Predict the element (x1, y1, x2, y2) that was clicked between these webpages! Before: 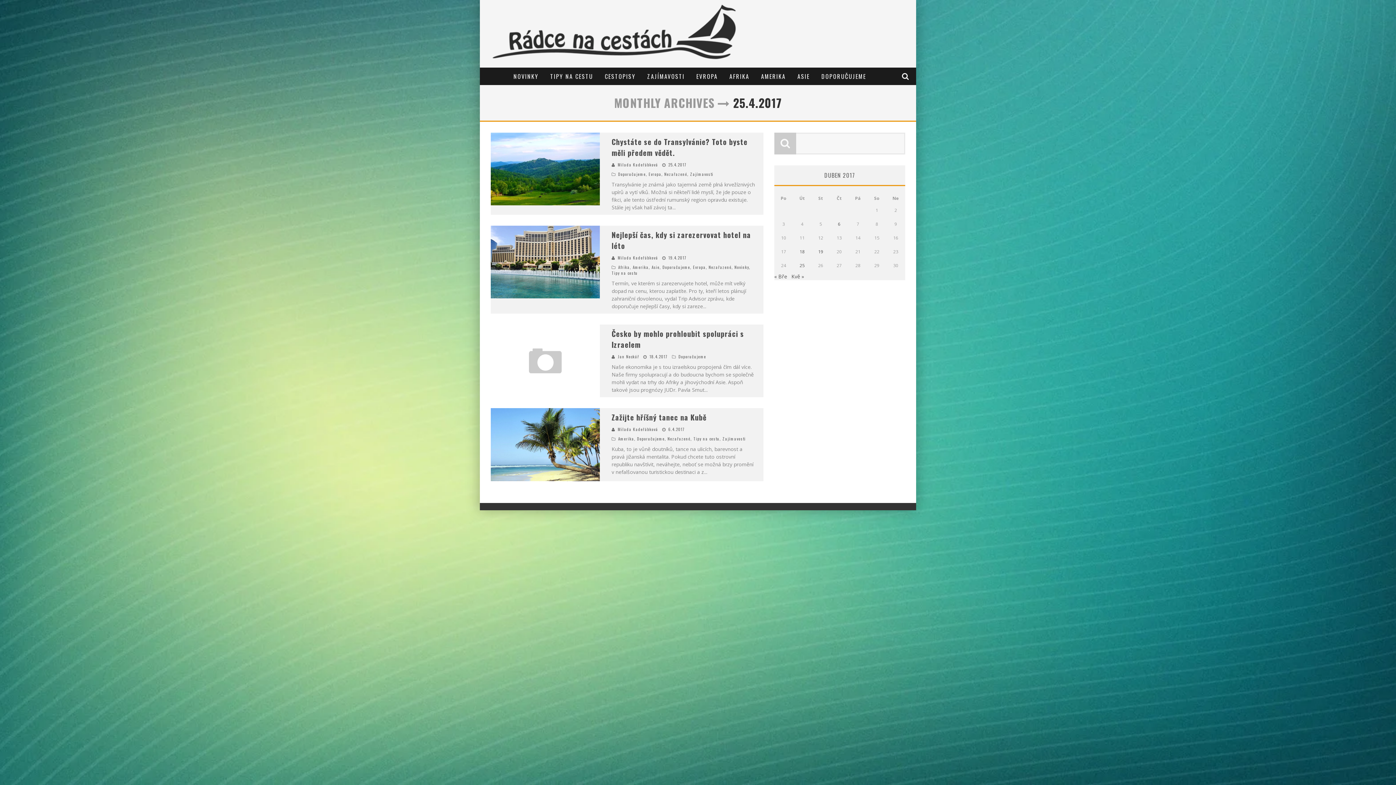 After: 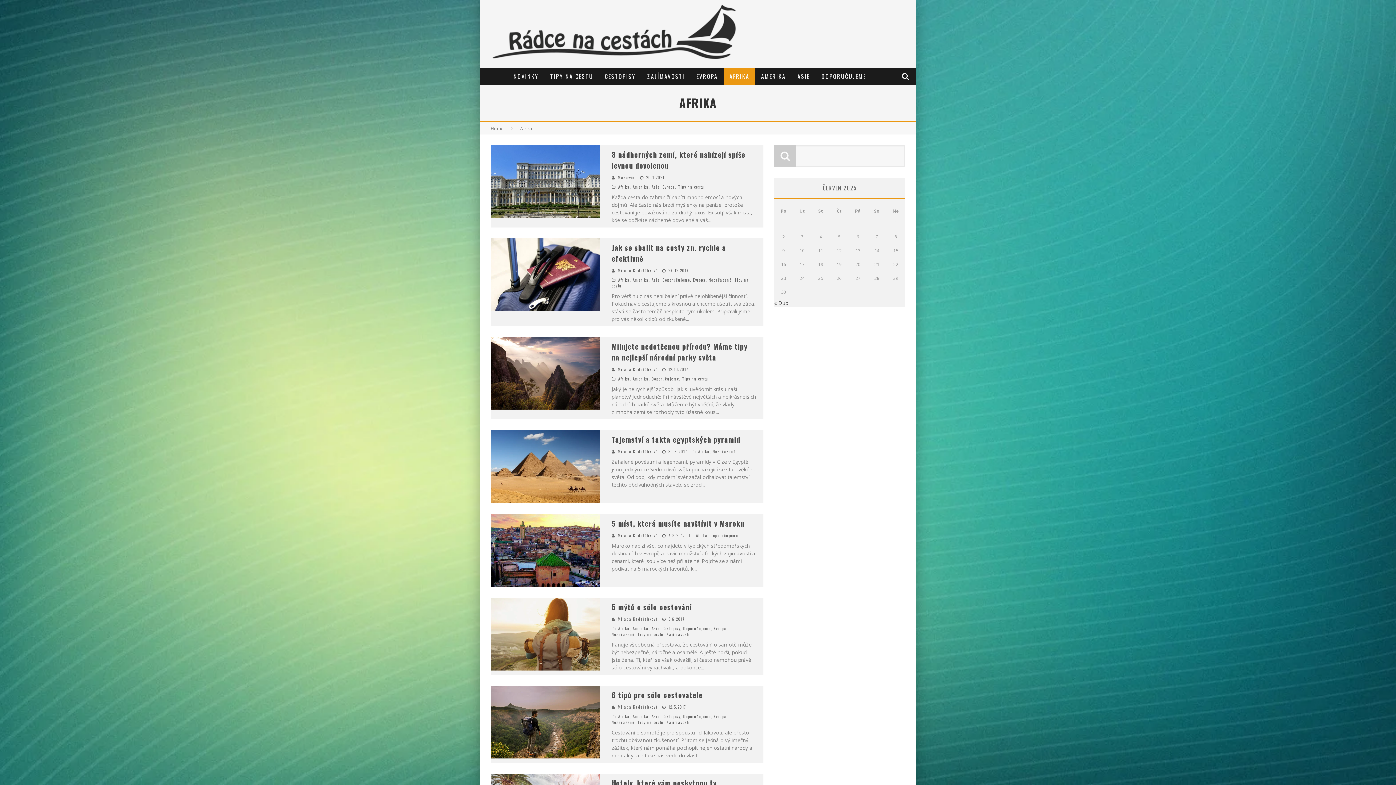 Action: bbox: (618, 264, 630, 270) label: Afrika